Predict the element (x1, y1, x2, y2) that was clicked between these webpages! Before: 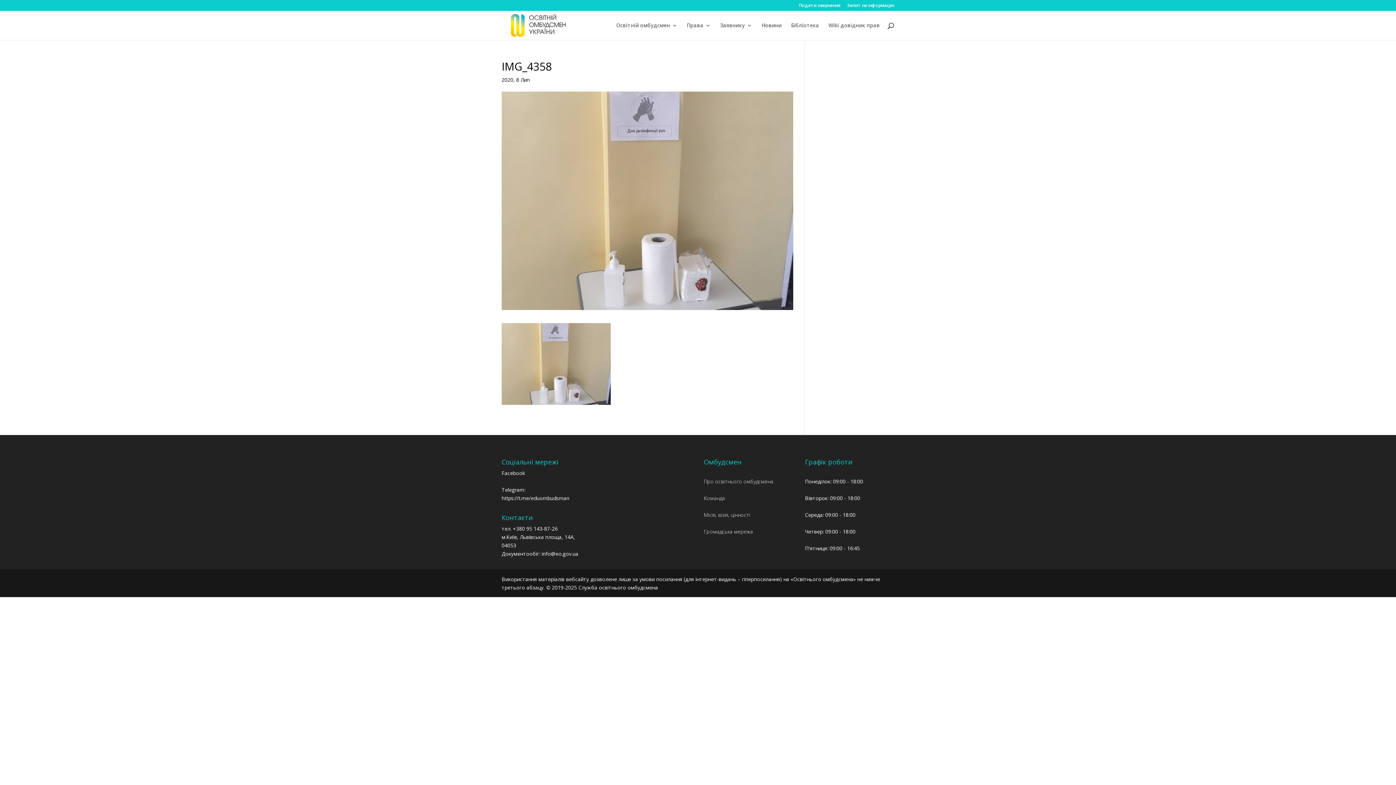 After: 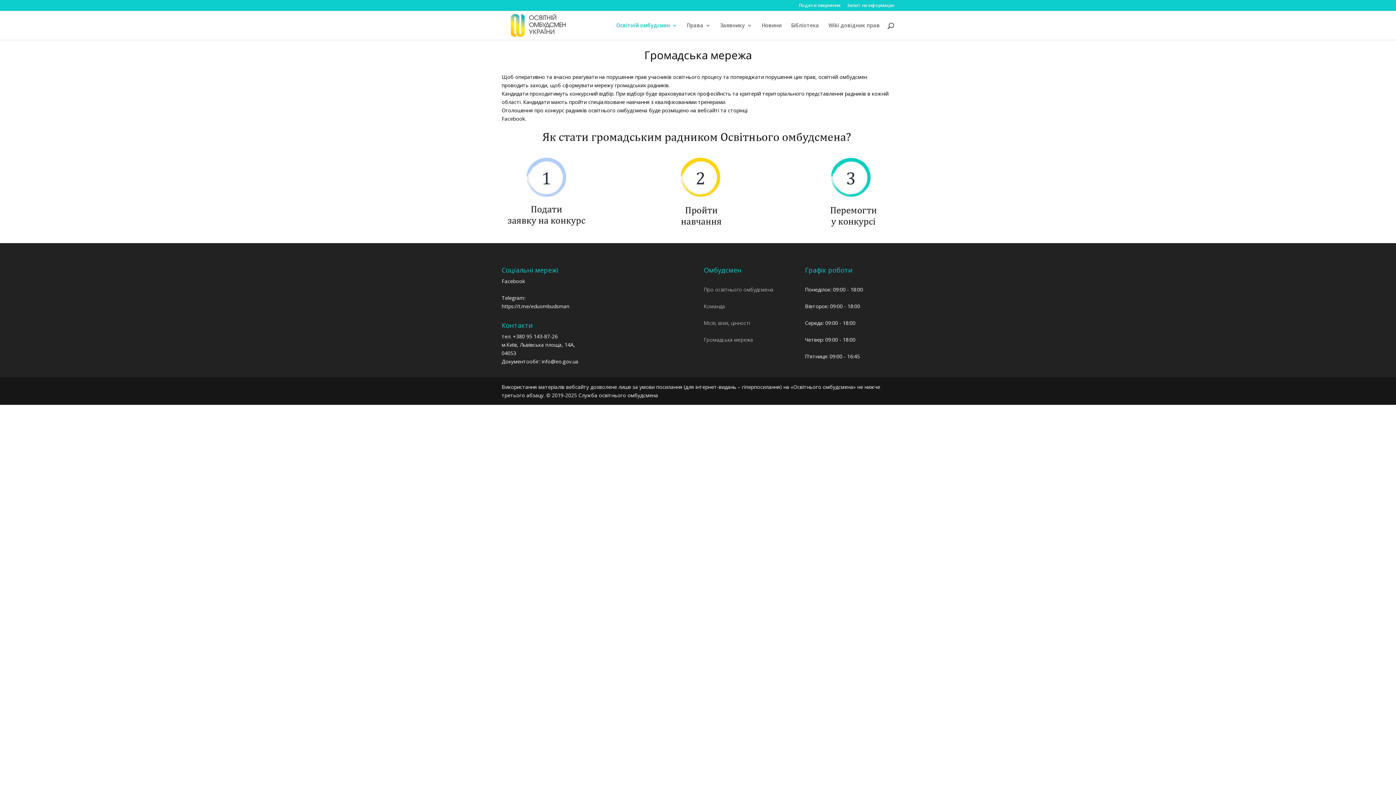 Action: bbox: (704, 528, 753, 535) label: Громадська мережа